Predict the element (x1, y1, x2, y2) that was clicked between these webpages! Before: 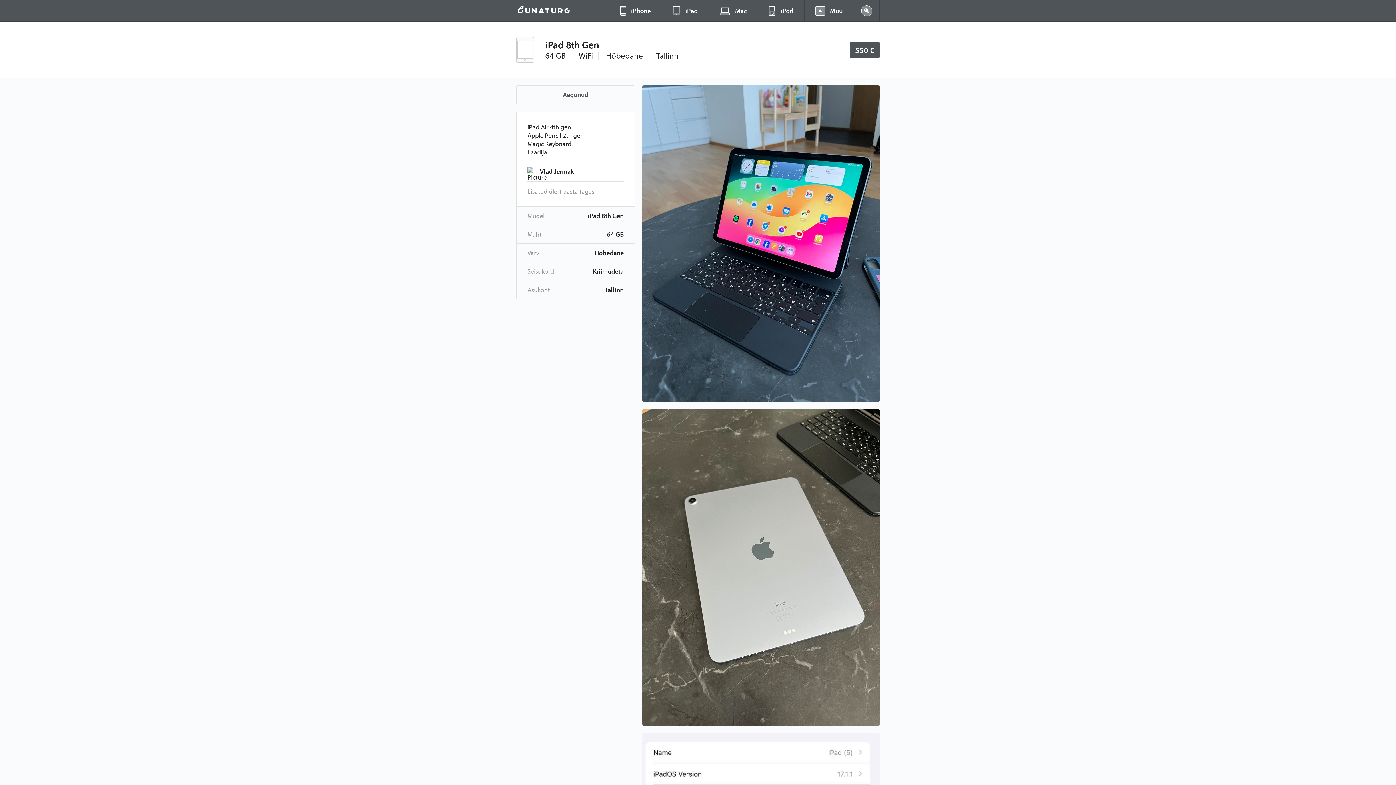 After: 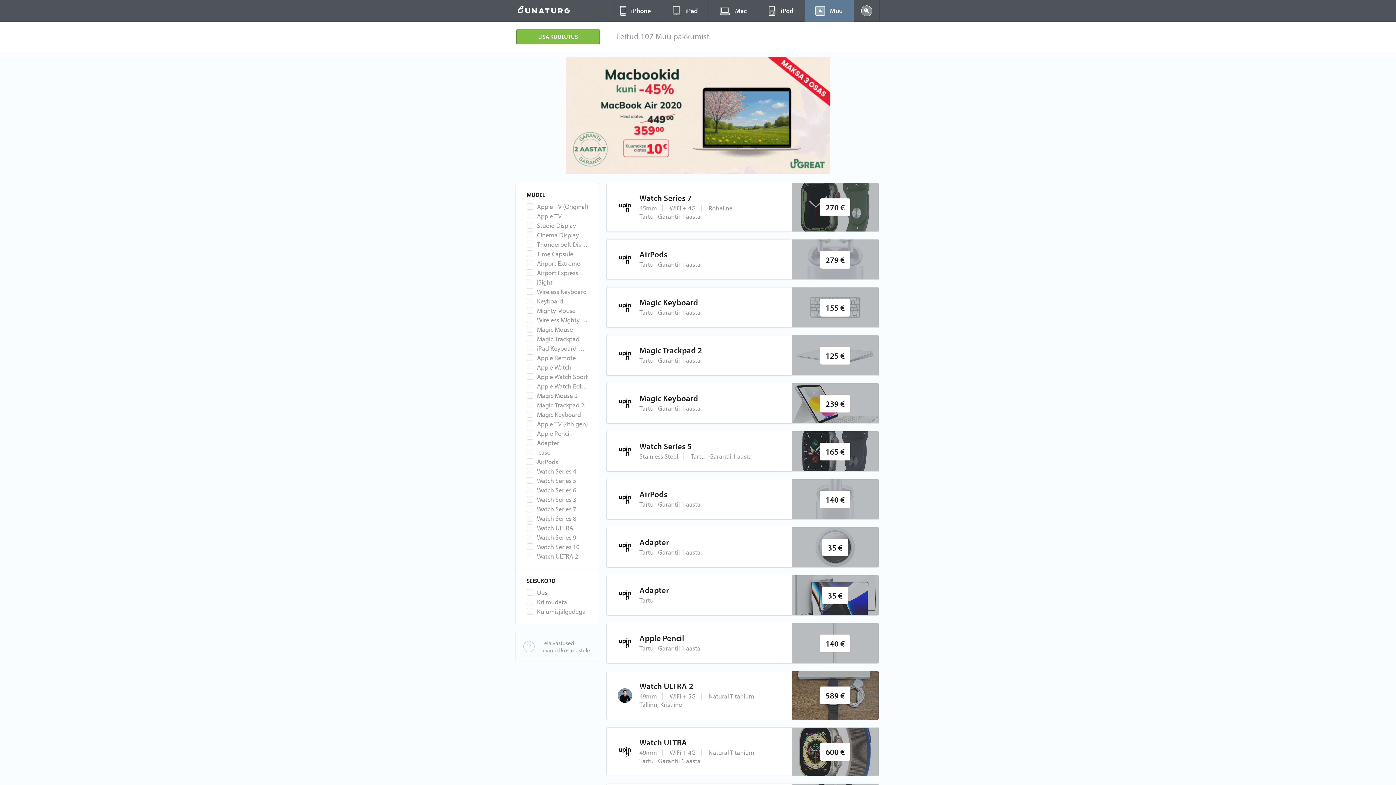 Action: label:  Muu bbox: (804, 0, 853, 21)